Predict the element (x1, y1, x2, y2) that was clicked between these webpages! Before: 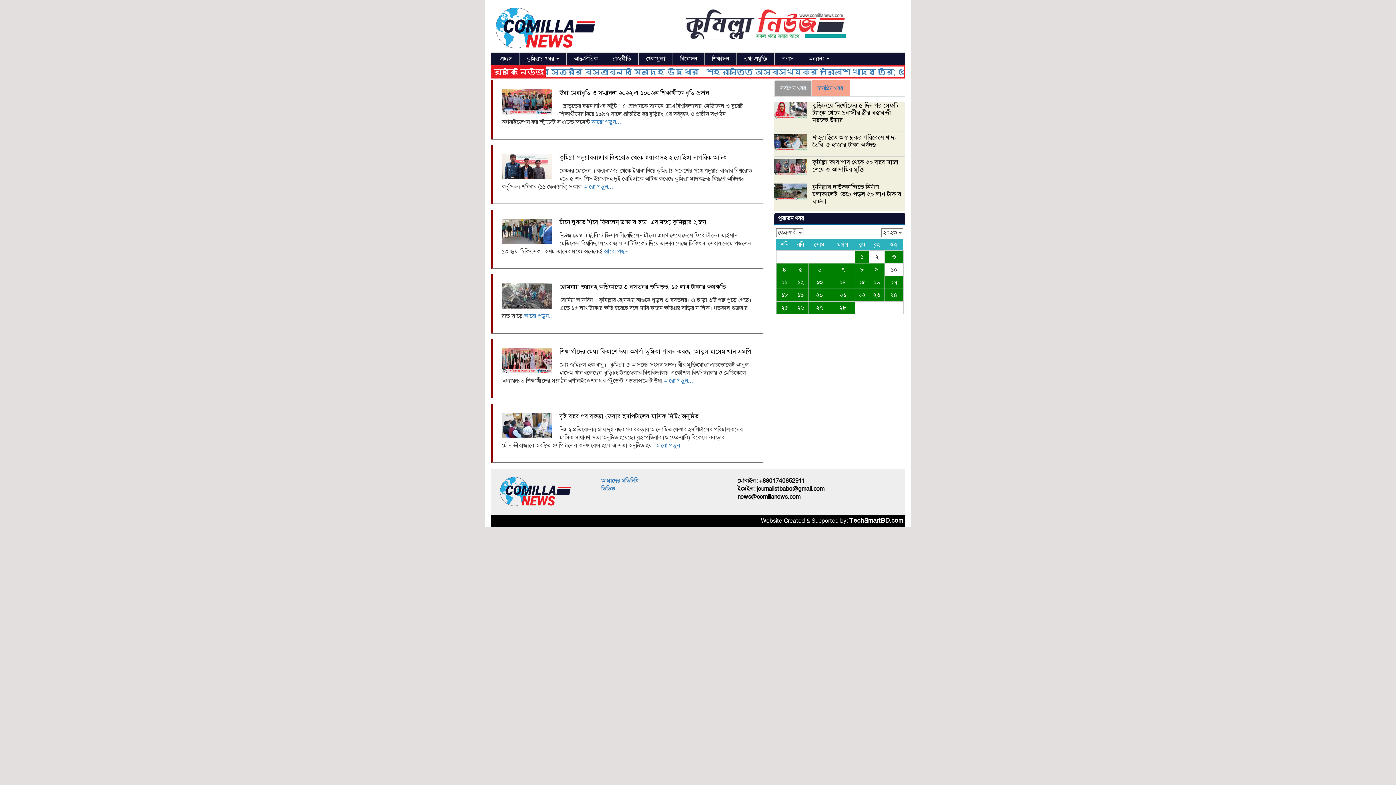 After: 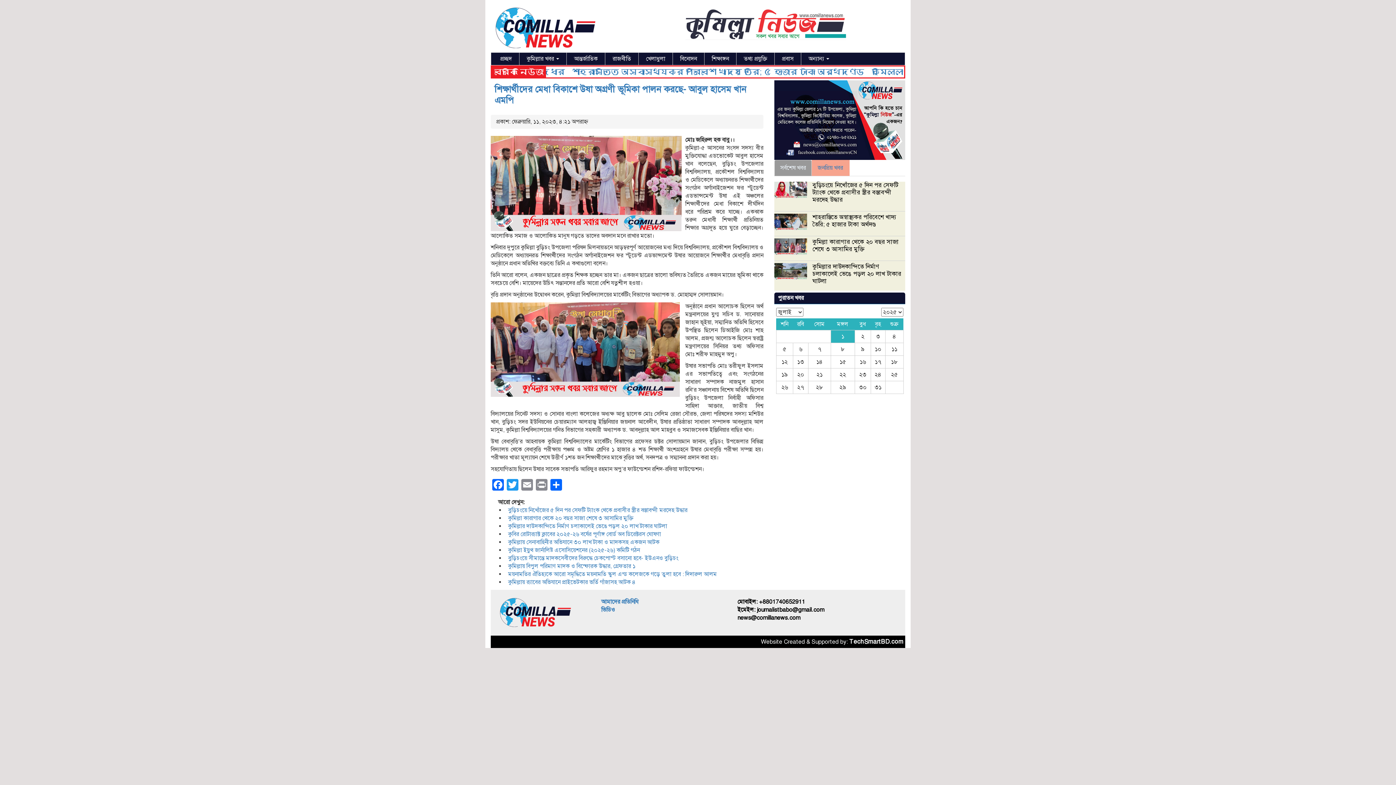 Action: label: শিক্ষার্থীদের মেধা বিকাশে উষা অগ্রণী ভূমিকা পালন করছে- আবুল হাসেম খান এমপি bbox: (559, 347, 751, 355)